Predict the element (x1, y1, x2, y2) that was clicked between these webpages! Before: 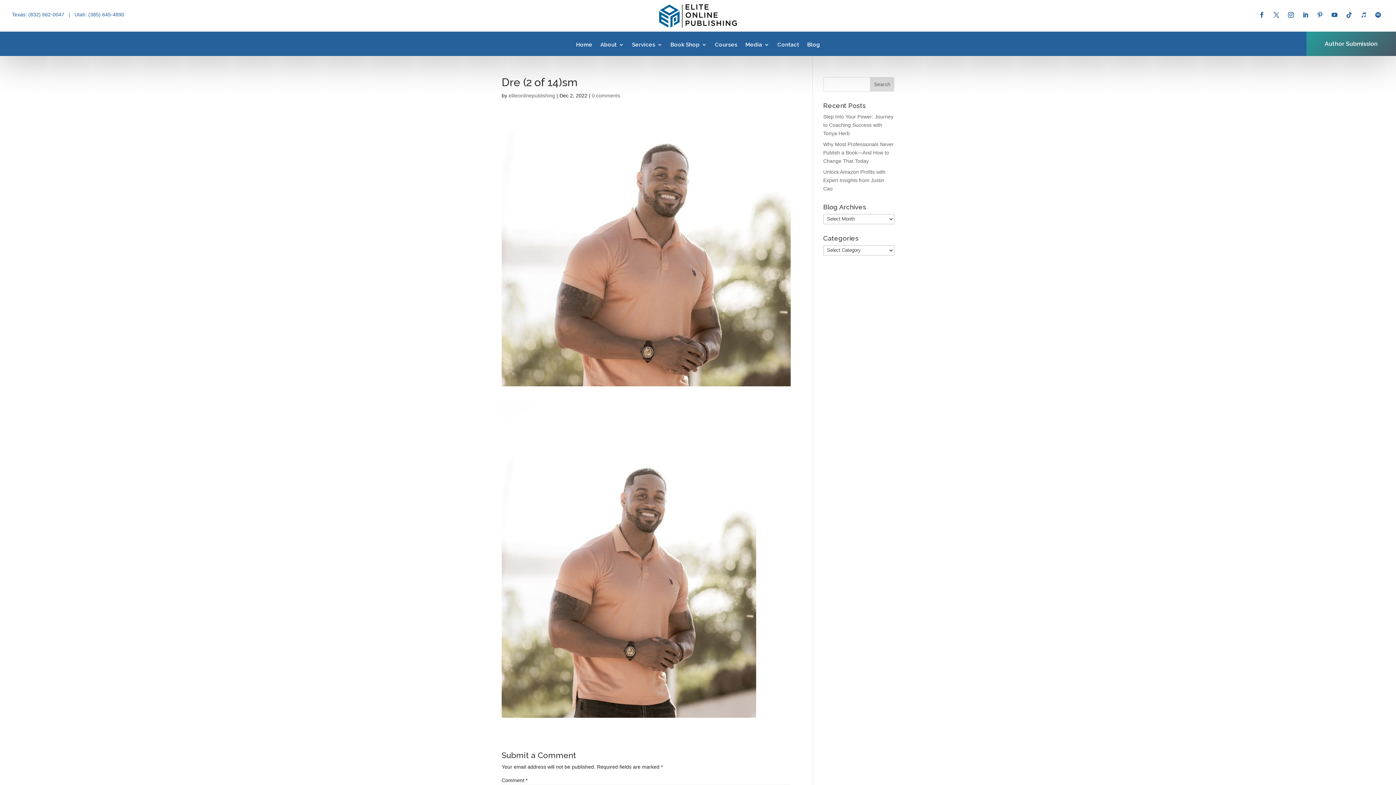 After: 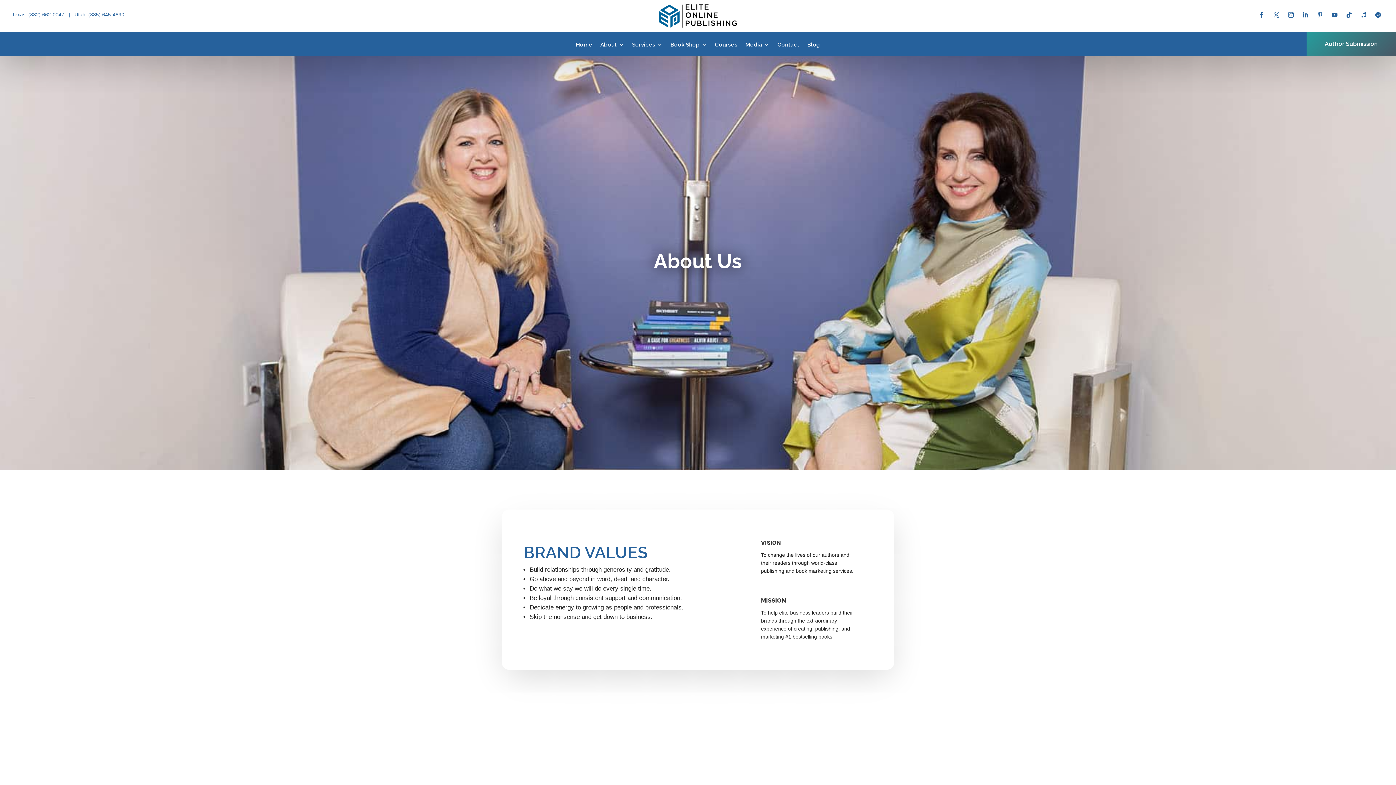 Action: label: About bbox: (600, 41, 624, 50)